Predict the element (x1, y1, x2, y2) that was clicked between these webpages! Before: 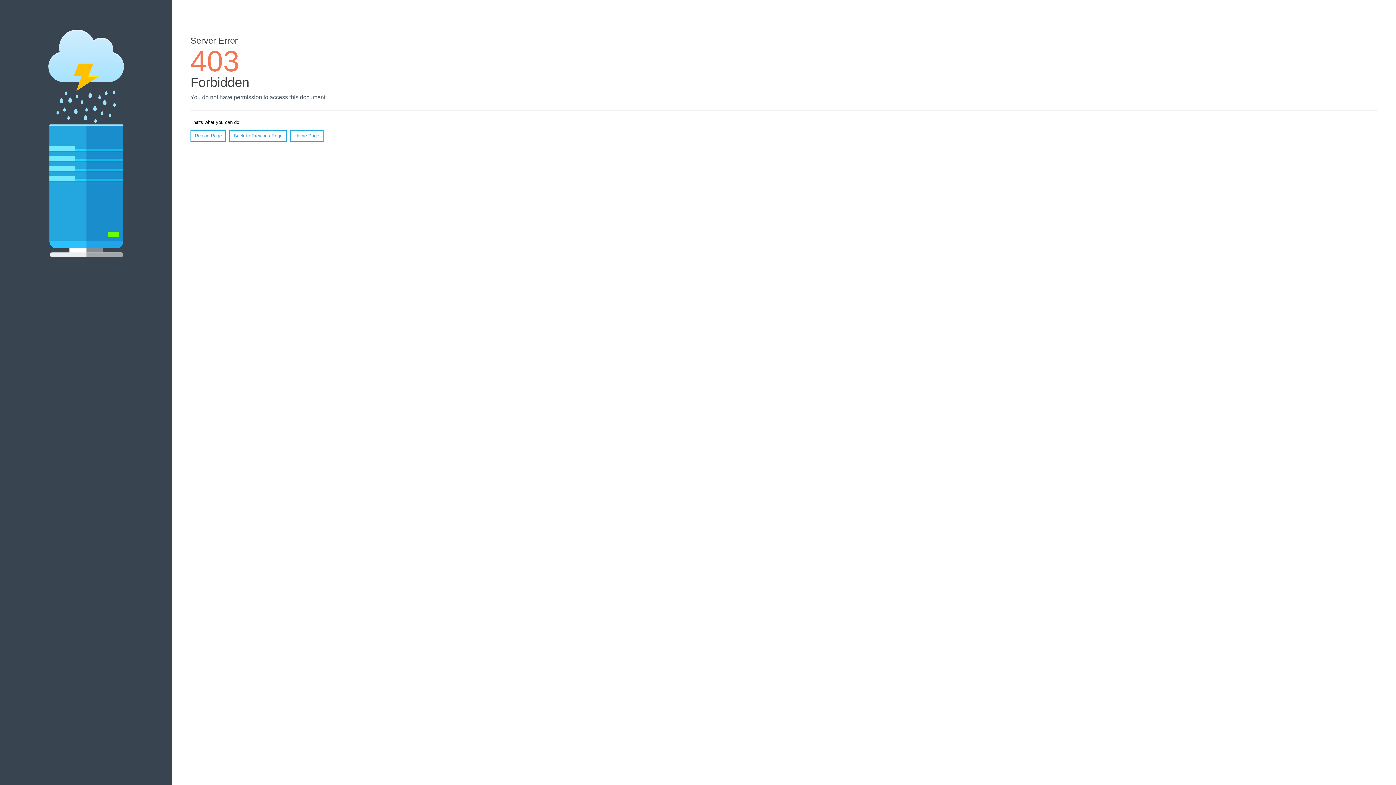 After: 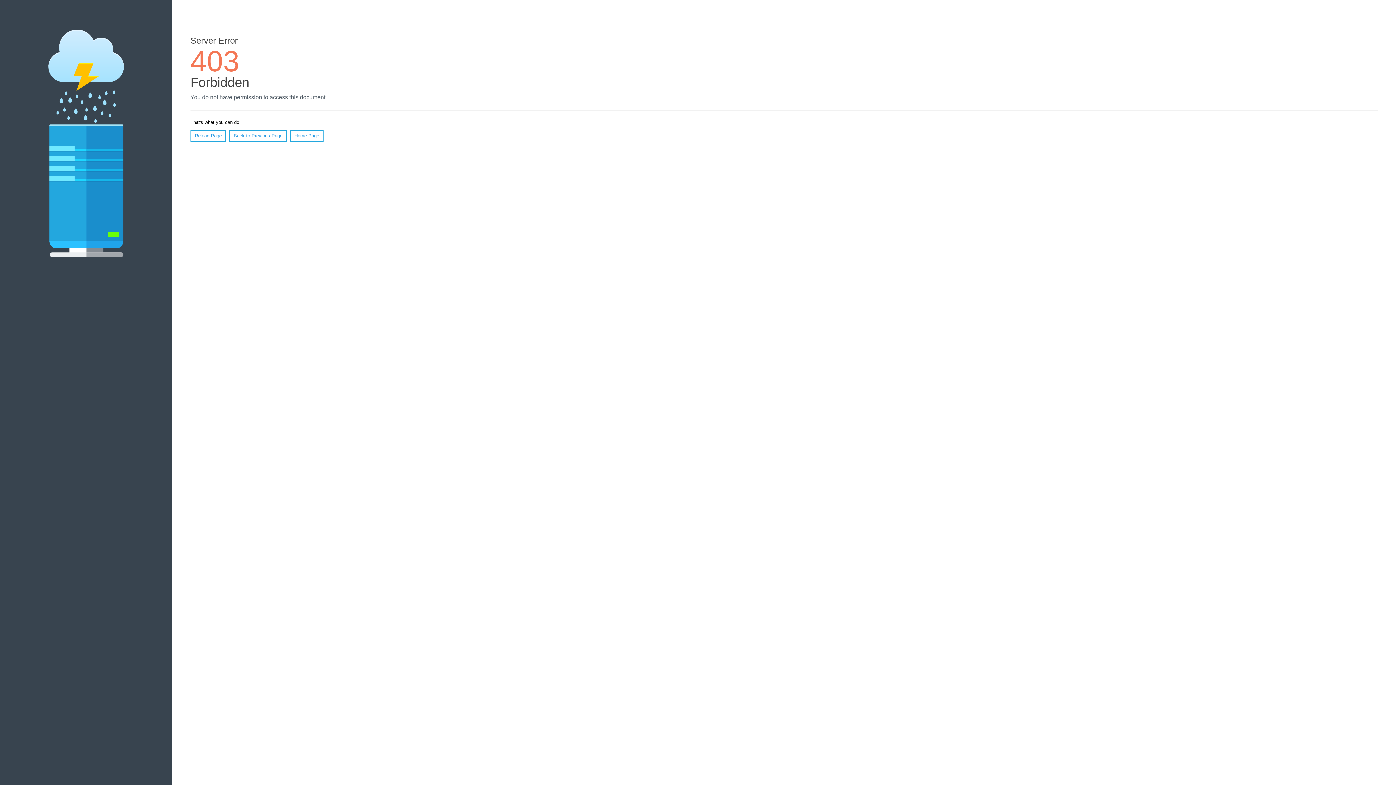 Action: label: Home Page bbox: (290, 130, 323, 141)